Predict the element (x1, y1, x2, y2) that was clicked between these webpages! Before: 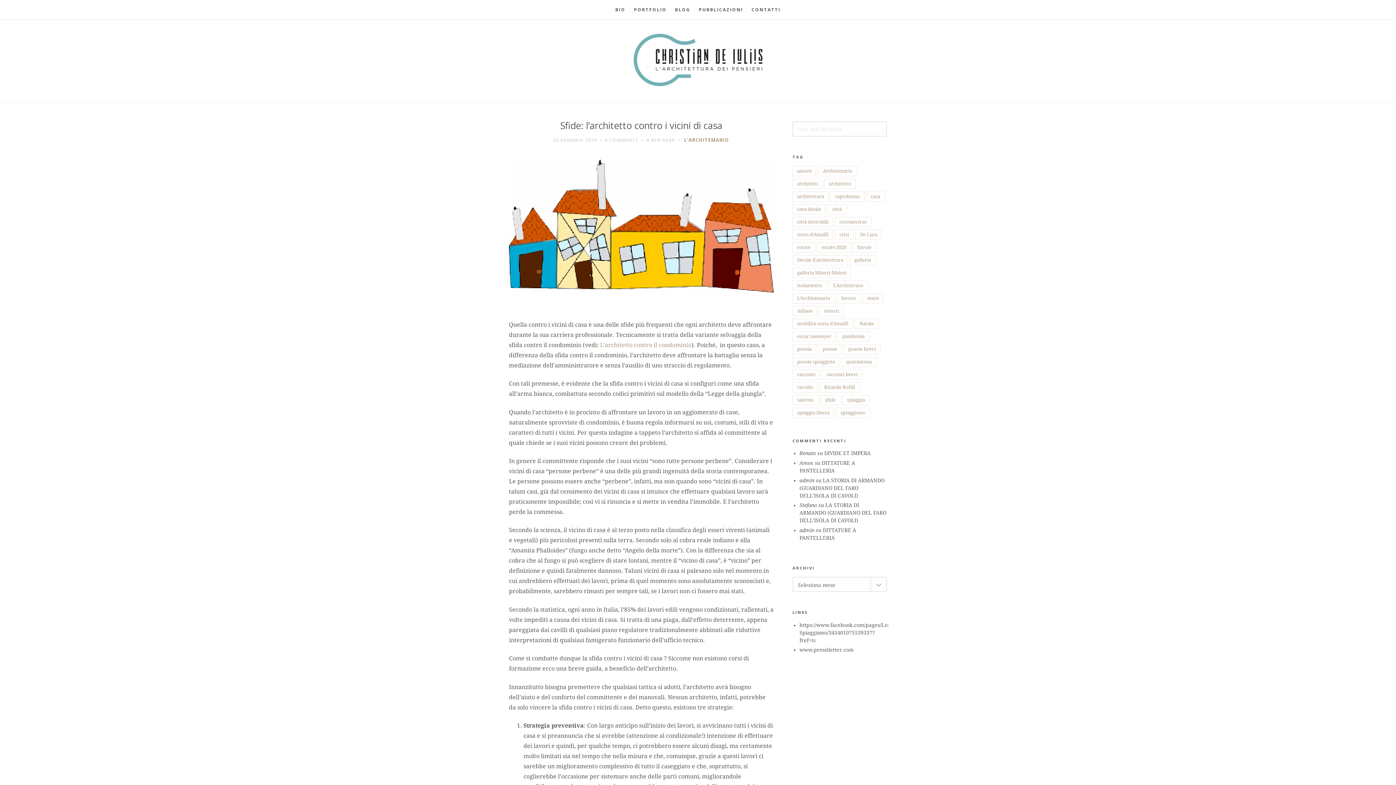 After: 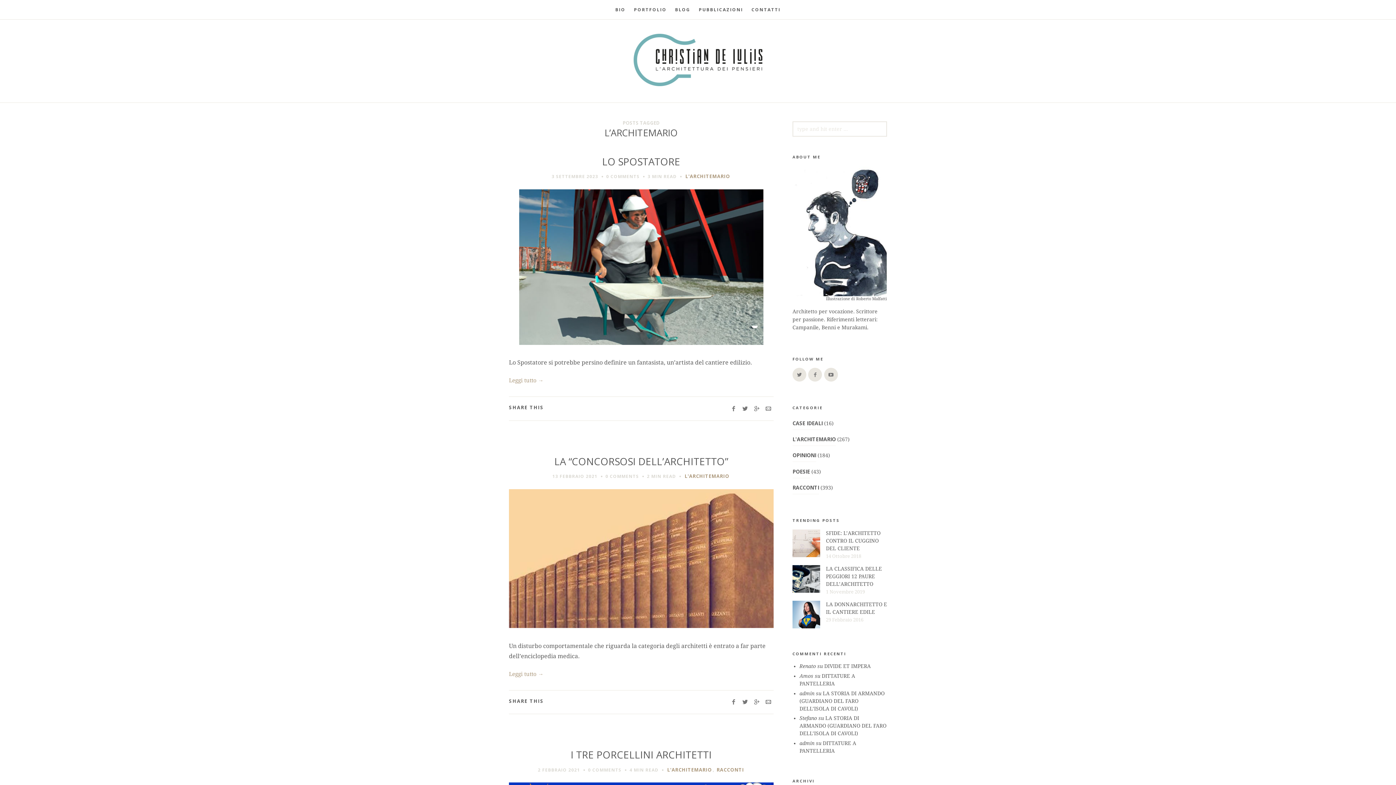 Action: bbox: (792, 293, 835, 303) label: L'Architemario (22 elementi)